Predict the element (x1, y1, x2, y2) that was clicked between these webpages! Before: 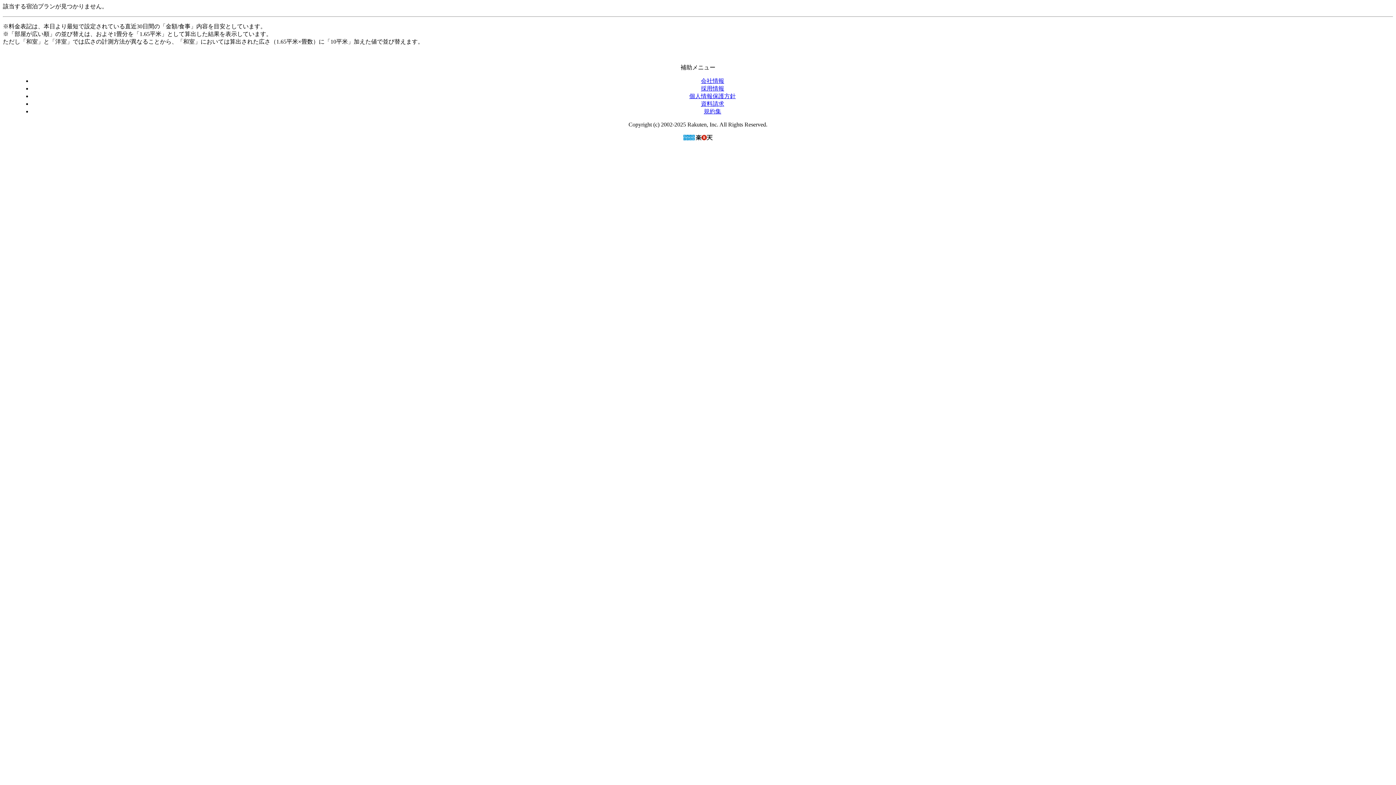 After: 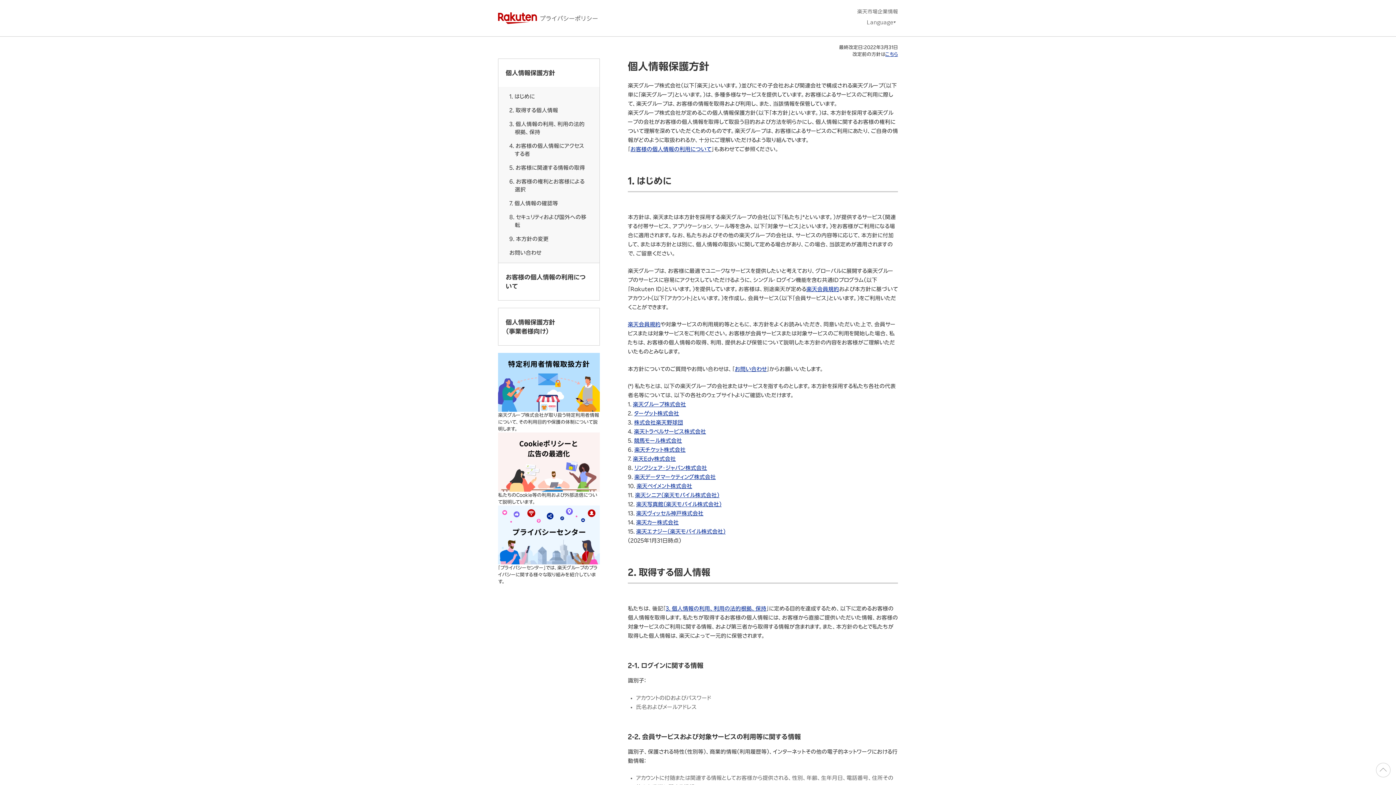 Action: label: 個人情報保護方針 bbox: (689, 93, 736, 99)